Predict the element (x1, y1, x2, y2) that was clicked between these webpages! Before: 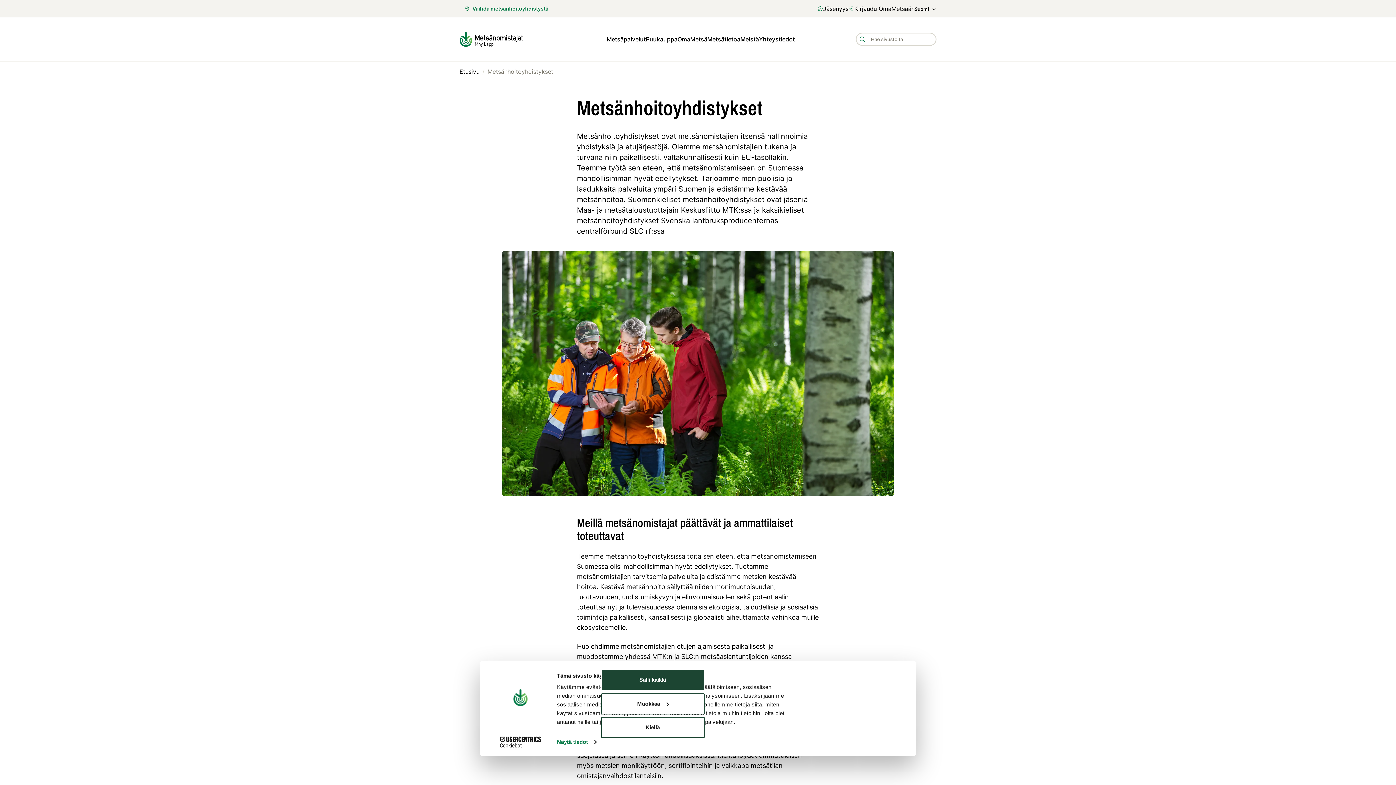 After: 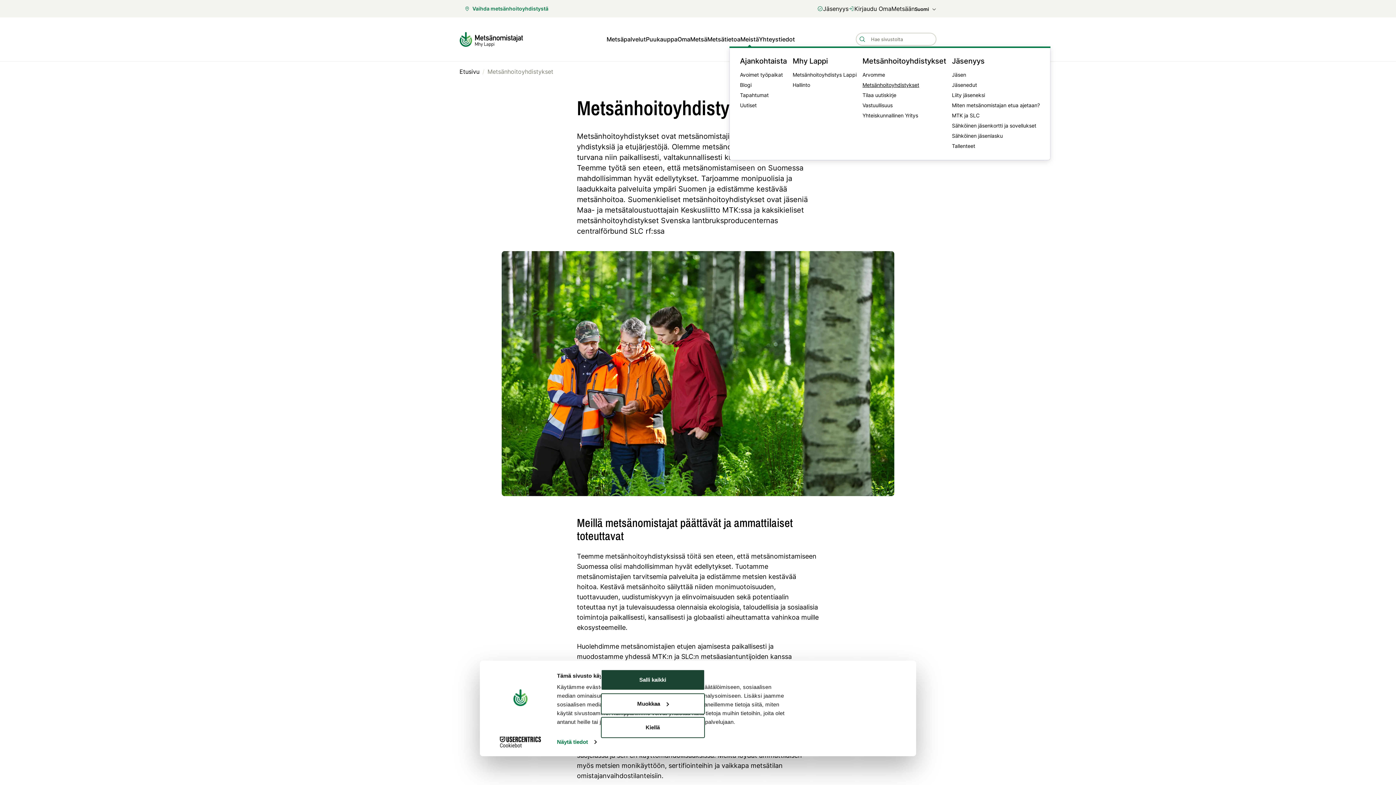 Action: label: Meistä bbox: (740, 35, 759, 43)